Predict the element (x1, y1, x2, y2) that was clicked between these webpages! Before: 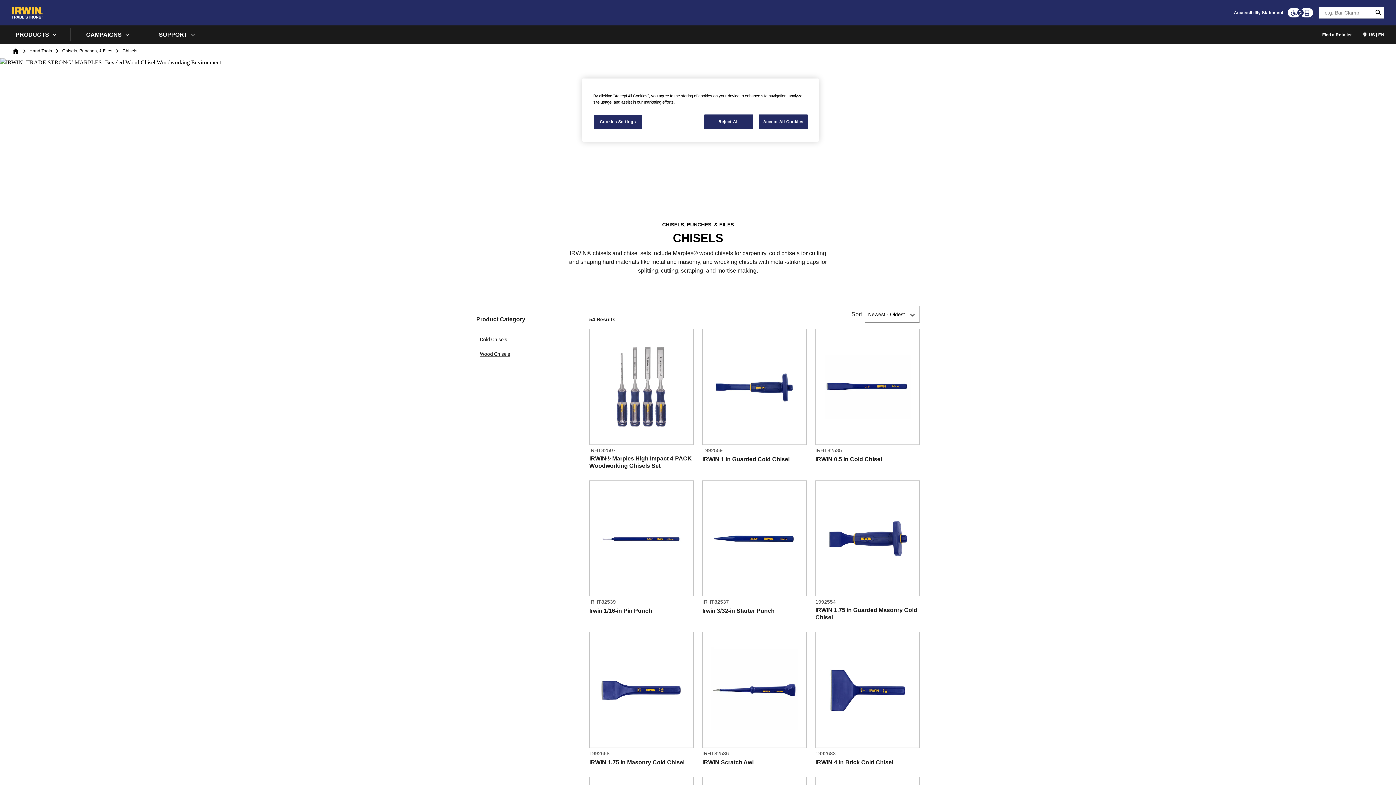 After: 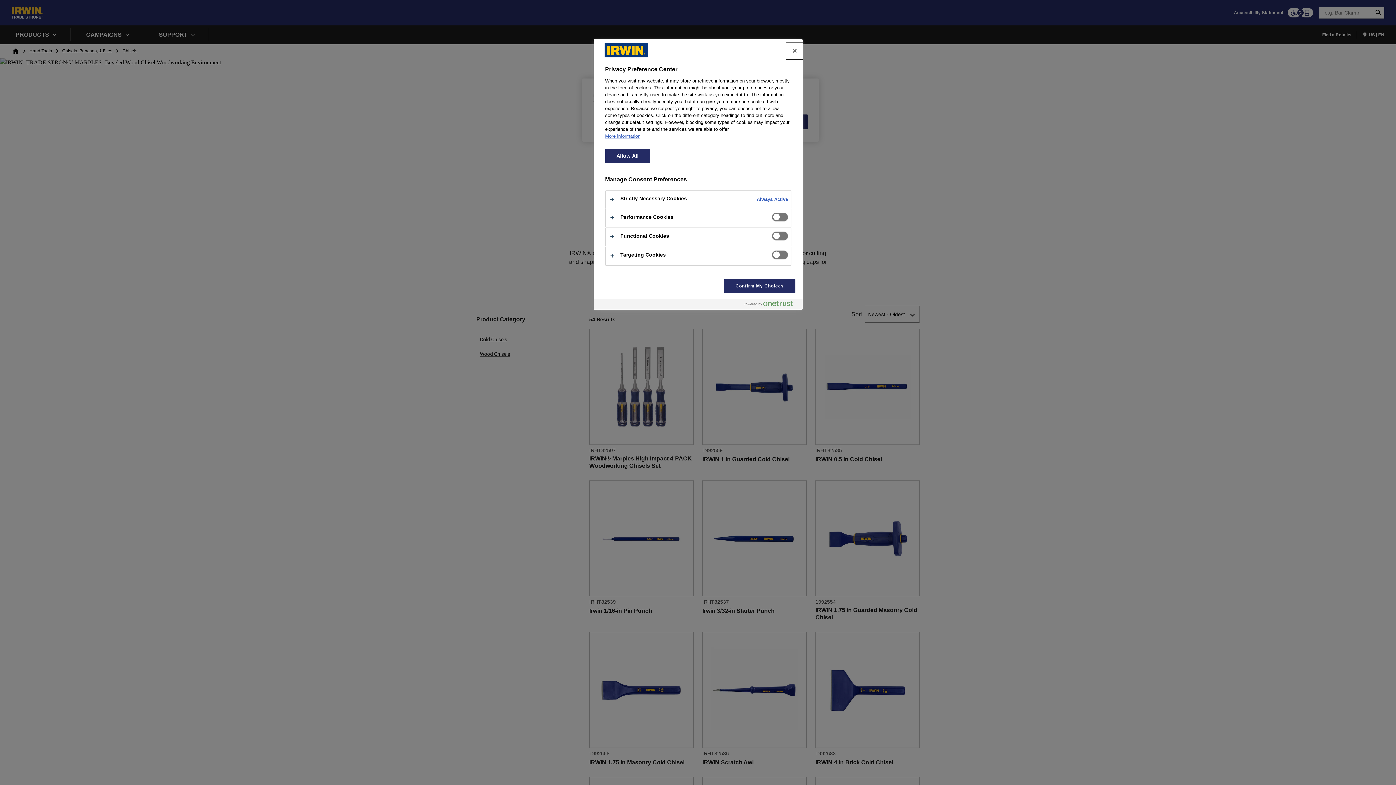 Action: bbox: (593, 114, 642, 129) label: Cookies Settings